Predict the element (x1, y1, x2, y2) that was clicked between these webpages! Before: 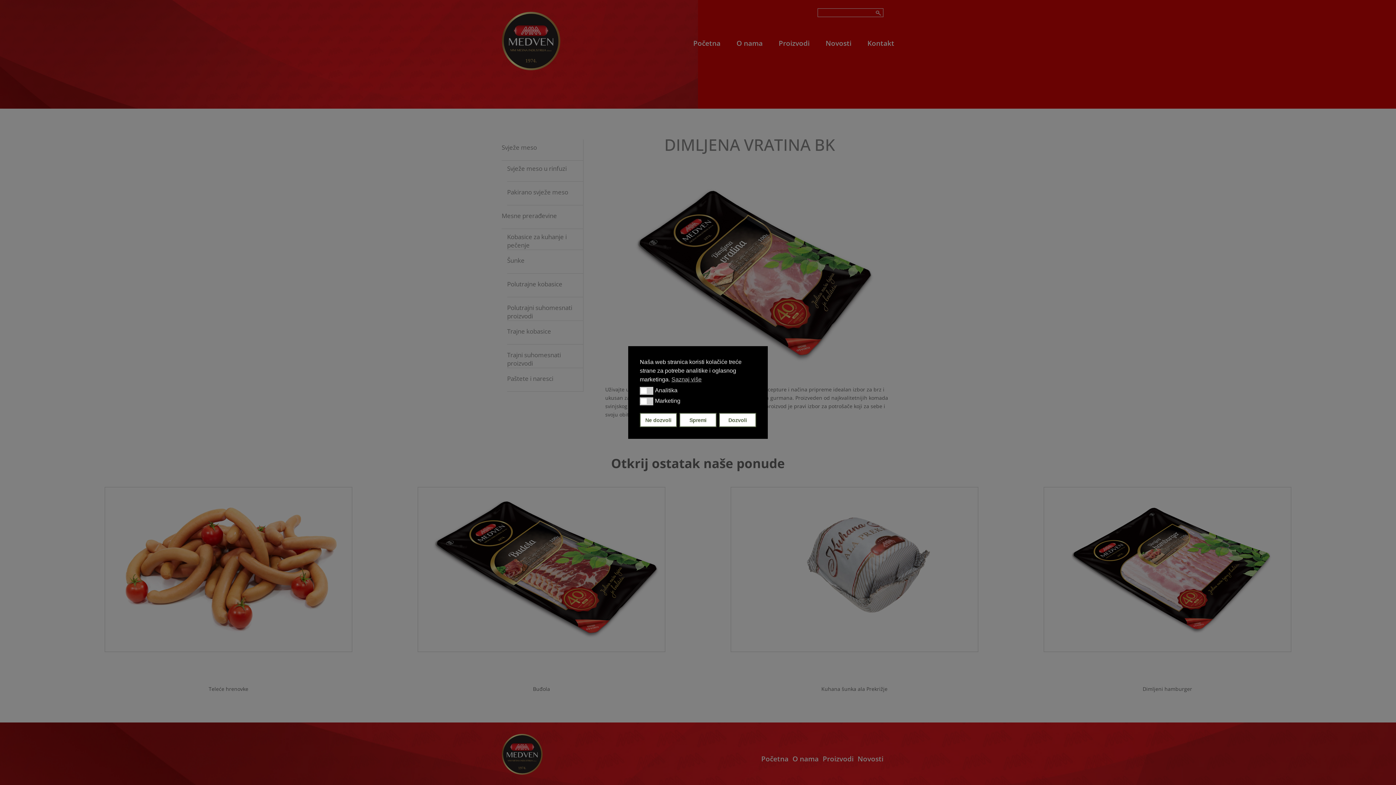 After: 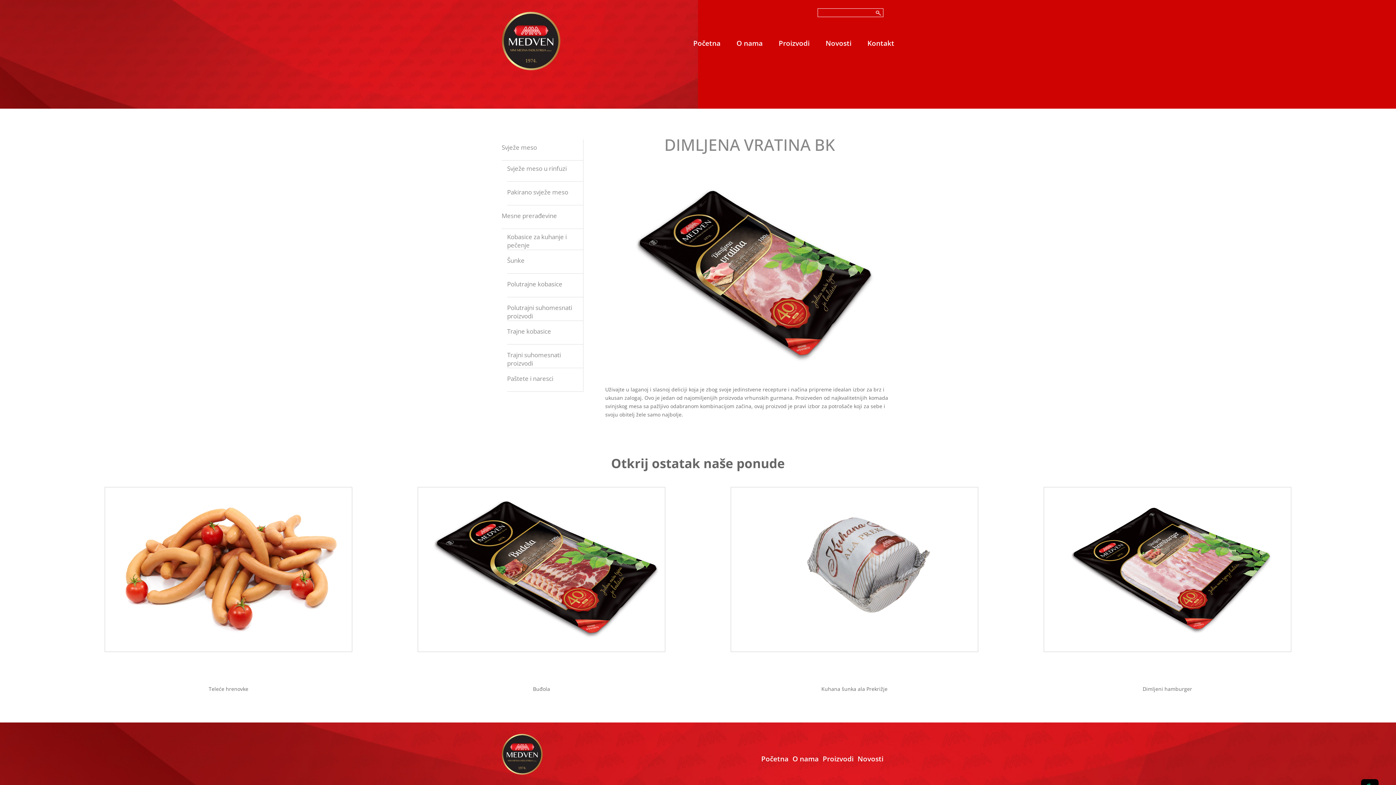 Action: label: Ne dozvoli cookies bbox: (640, 413, 677, 427)